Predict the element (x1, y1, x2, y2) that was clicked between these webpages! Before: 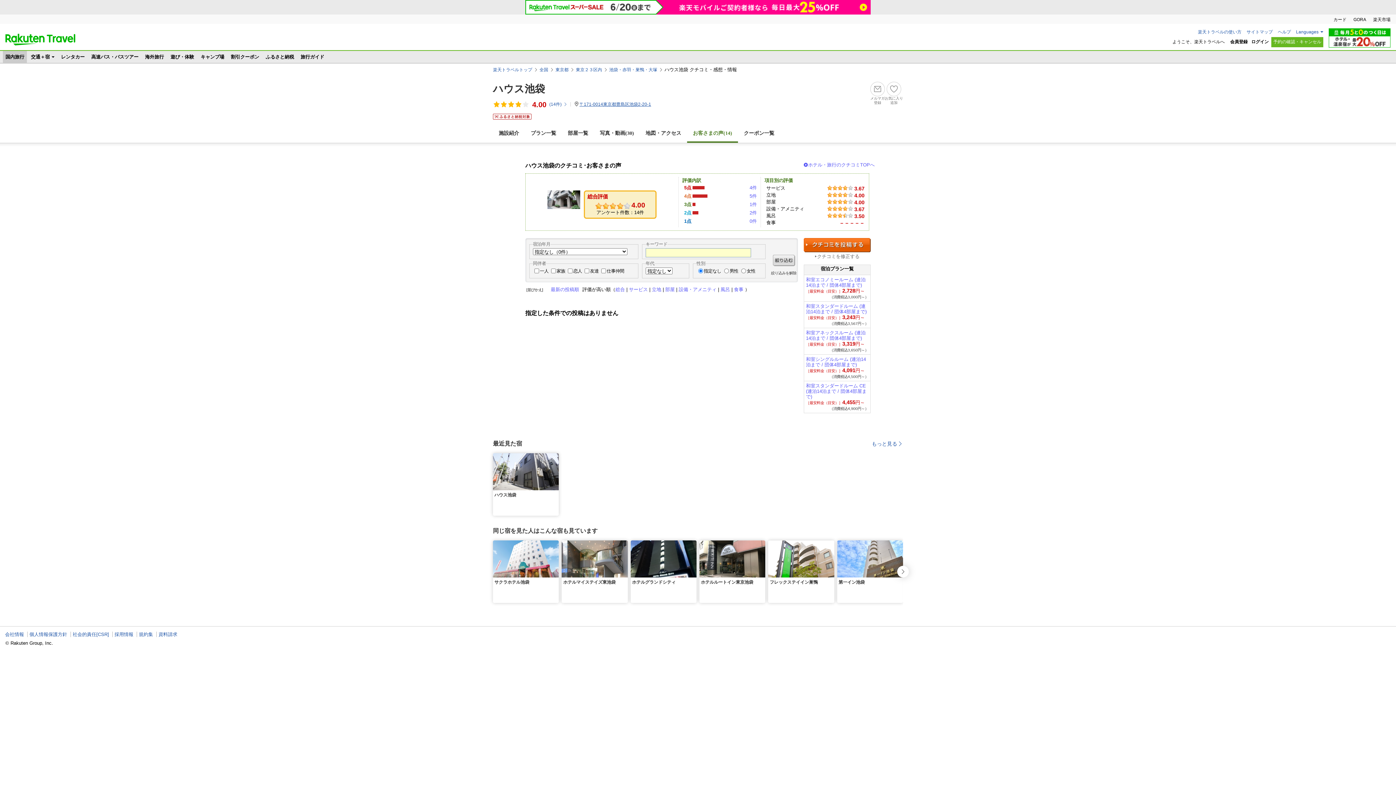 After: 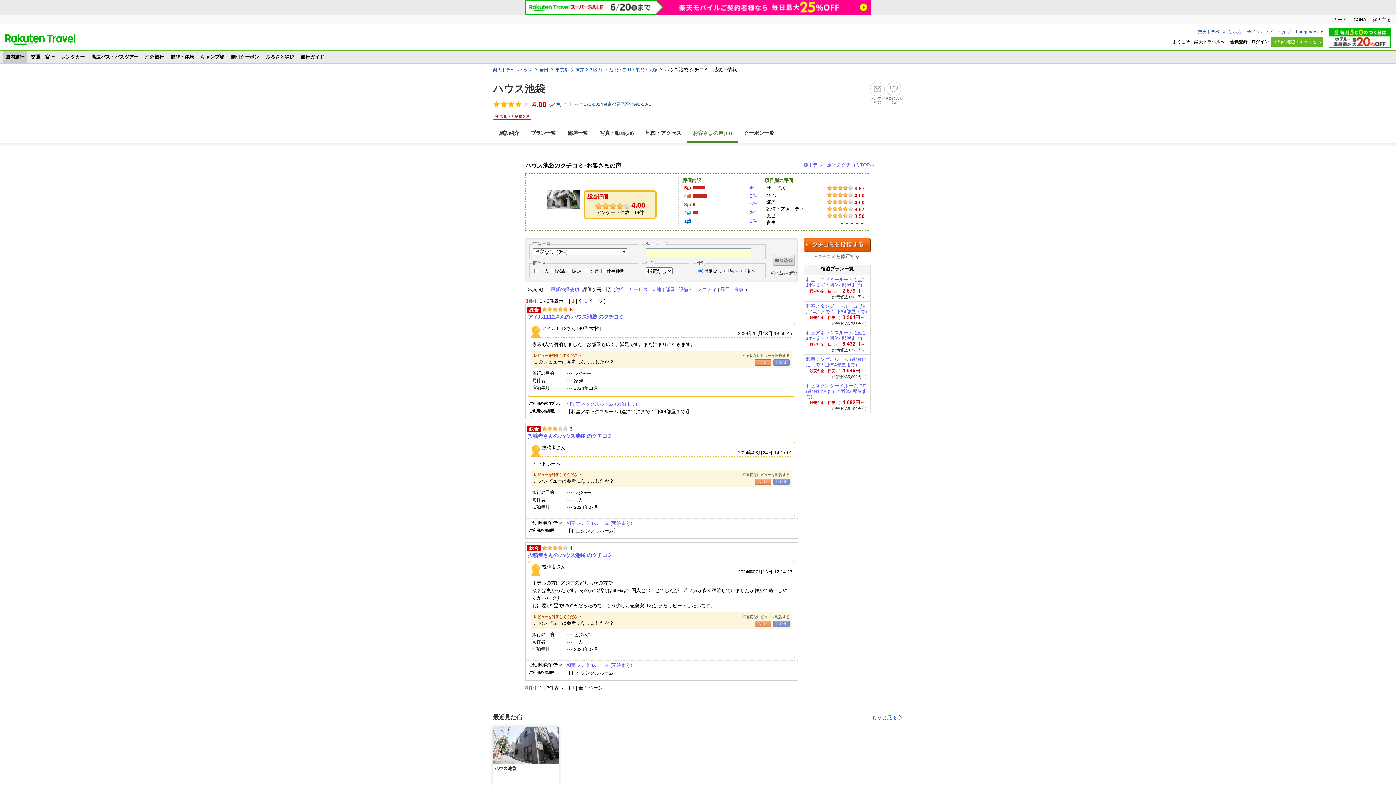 Action: label: (
14
件) bbox: (549, 102, 567, 106)